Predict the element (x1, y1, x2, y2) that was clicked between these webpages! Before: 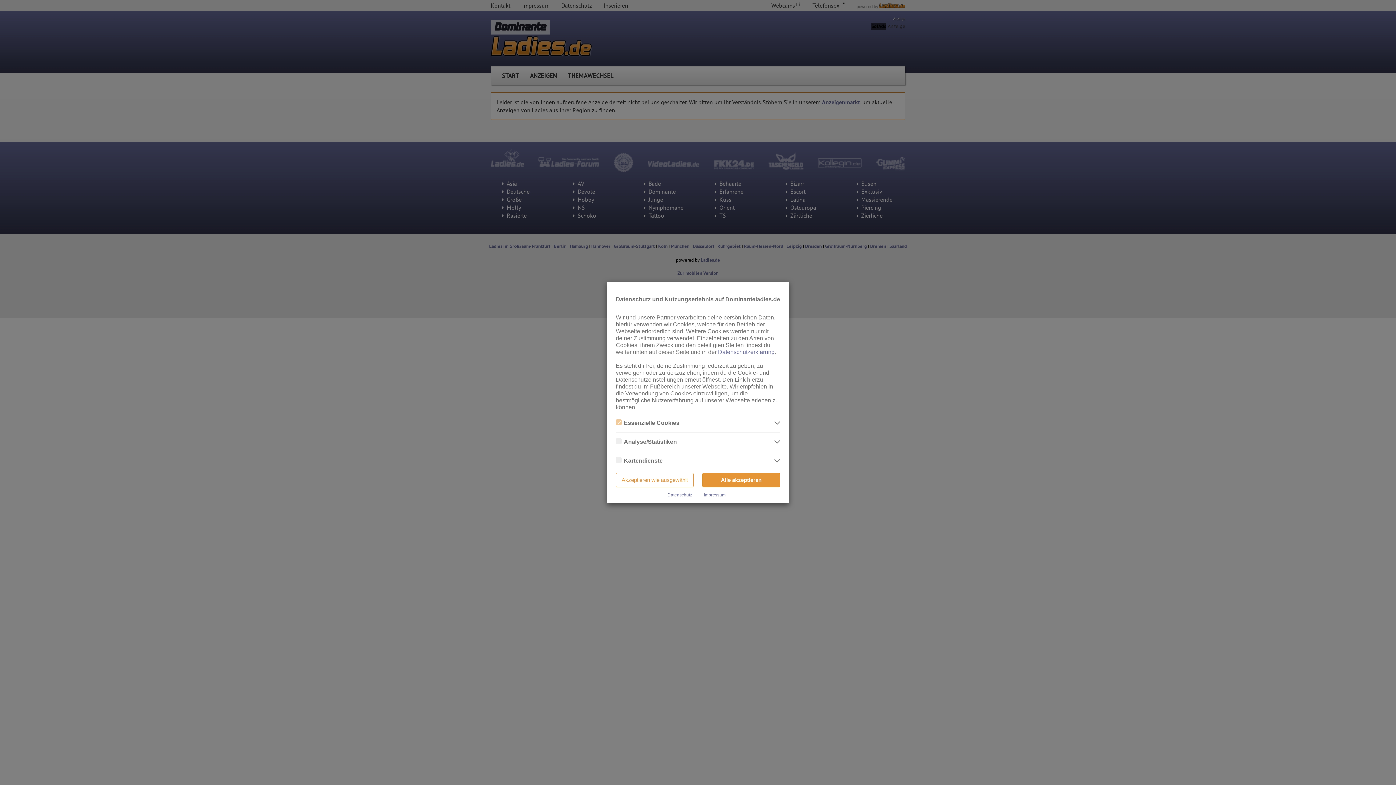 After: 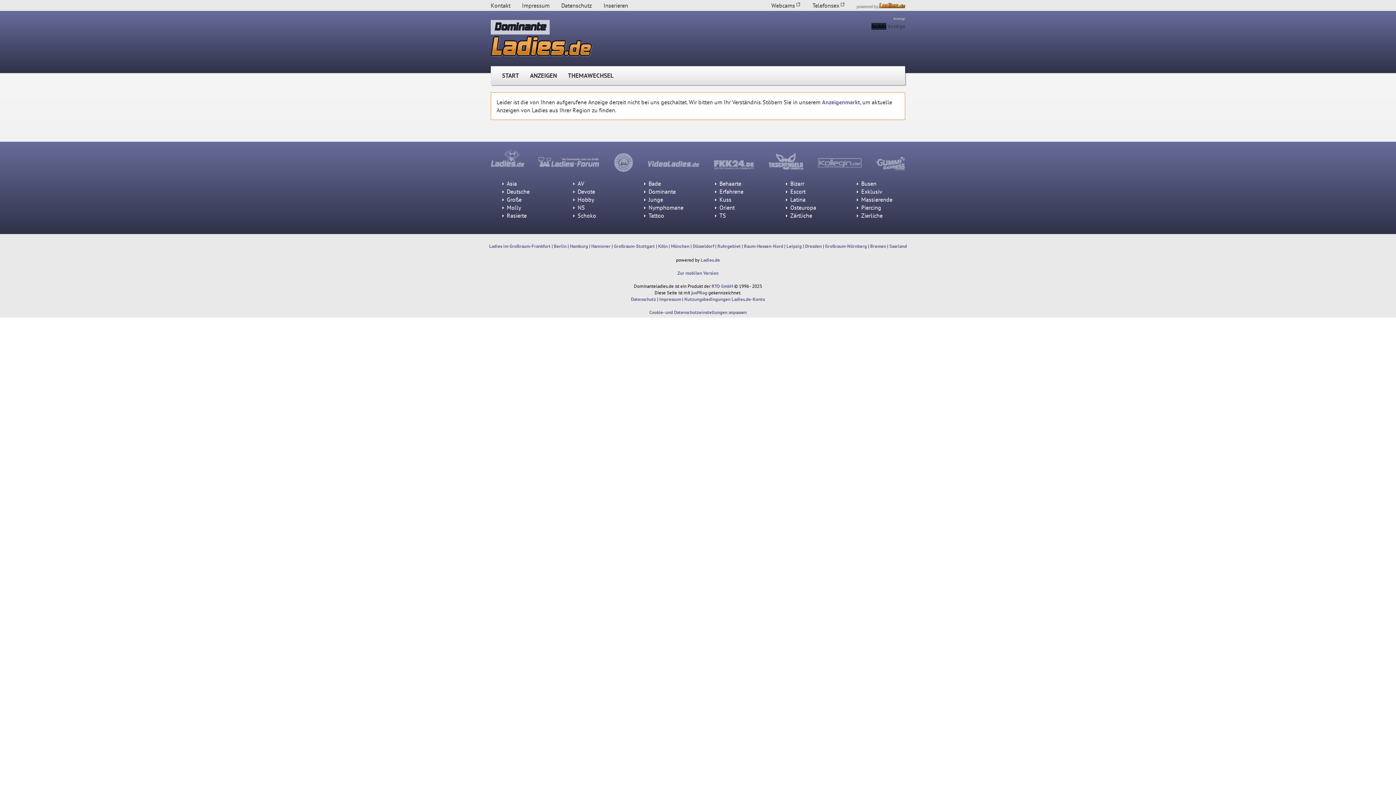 Action: label: Akzeptieren wie ausgewählt bbox: (616, 473, 693, 487)